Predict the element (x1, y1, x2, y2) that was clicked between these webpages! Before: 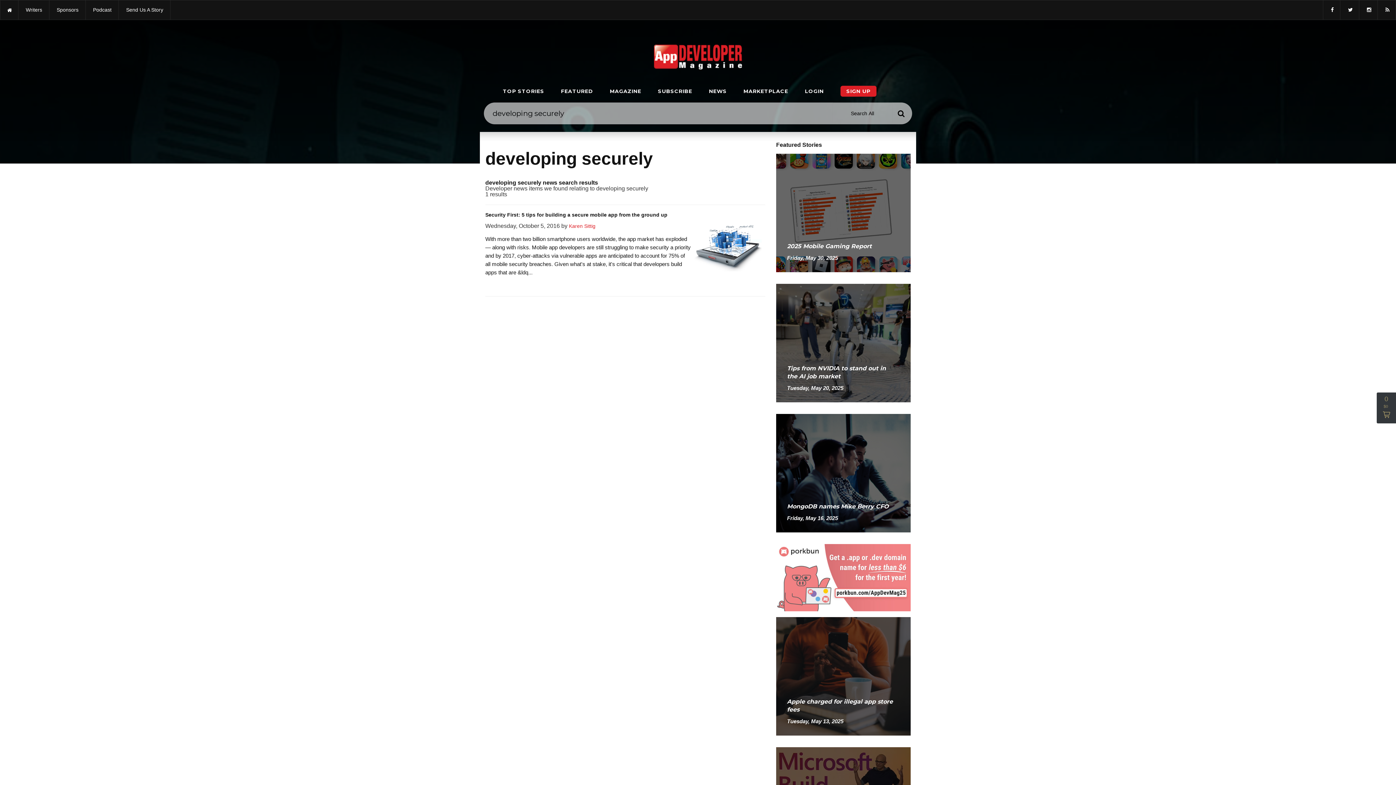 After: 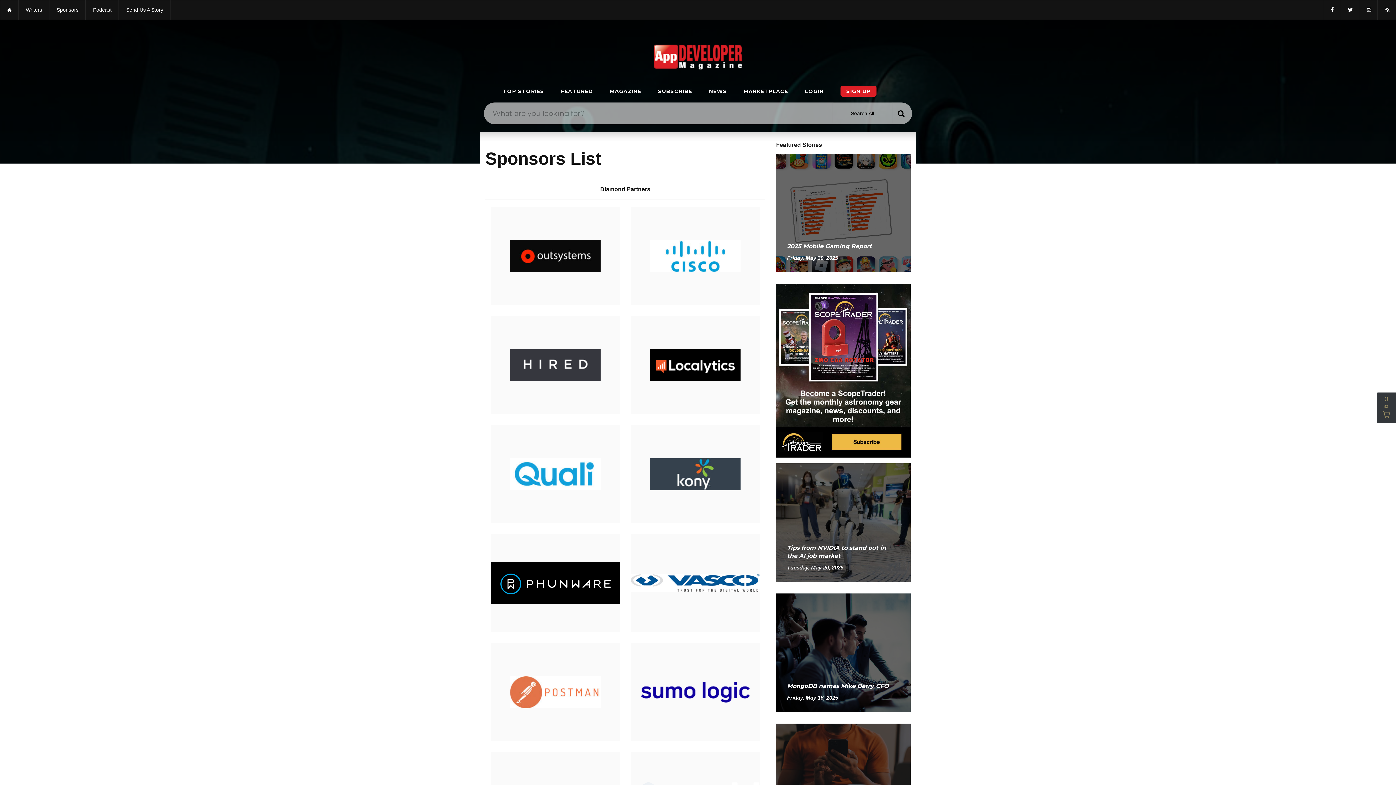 Action: label: Sponsors bbox: (49, 0, 85, 19)